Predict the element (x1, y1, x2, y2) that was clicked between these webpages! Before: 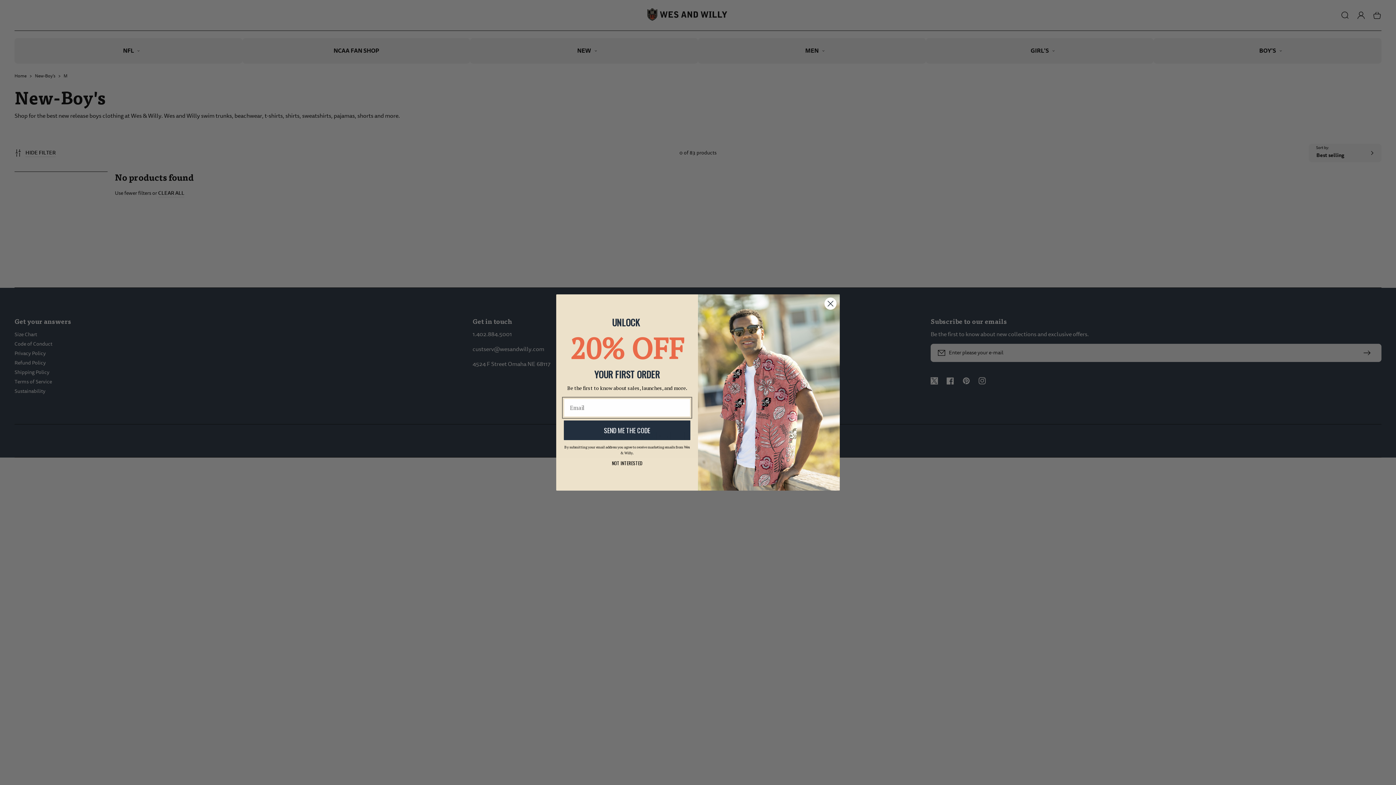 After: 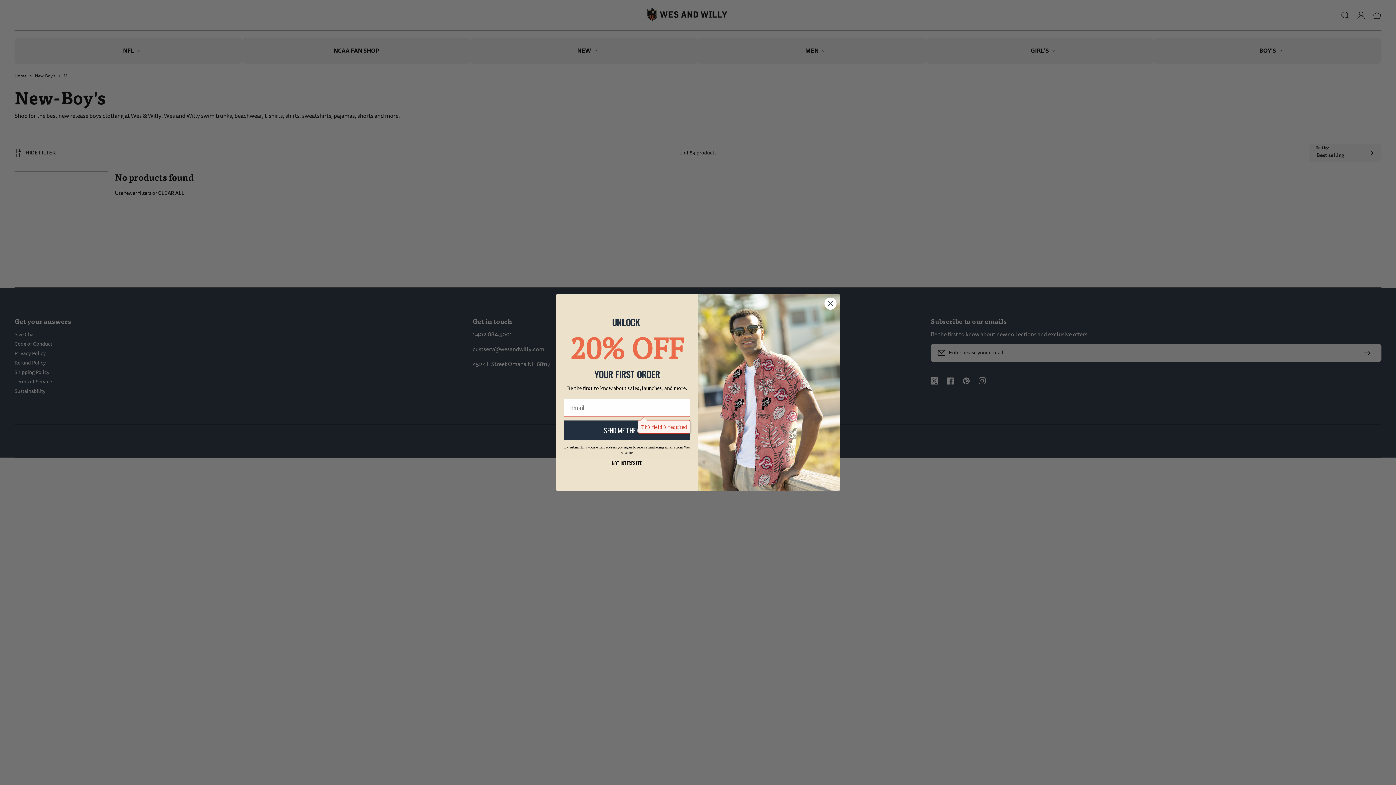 Action: label: SEND ME THE CODE bbox: (564, 439, 690, 459)